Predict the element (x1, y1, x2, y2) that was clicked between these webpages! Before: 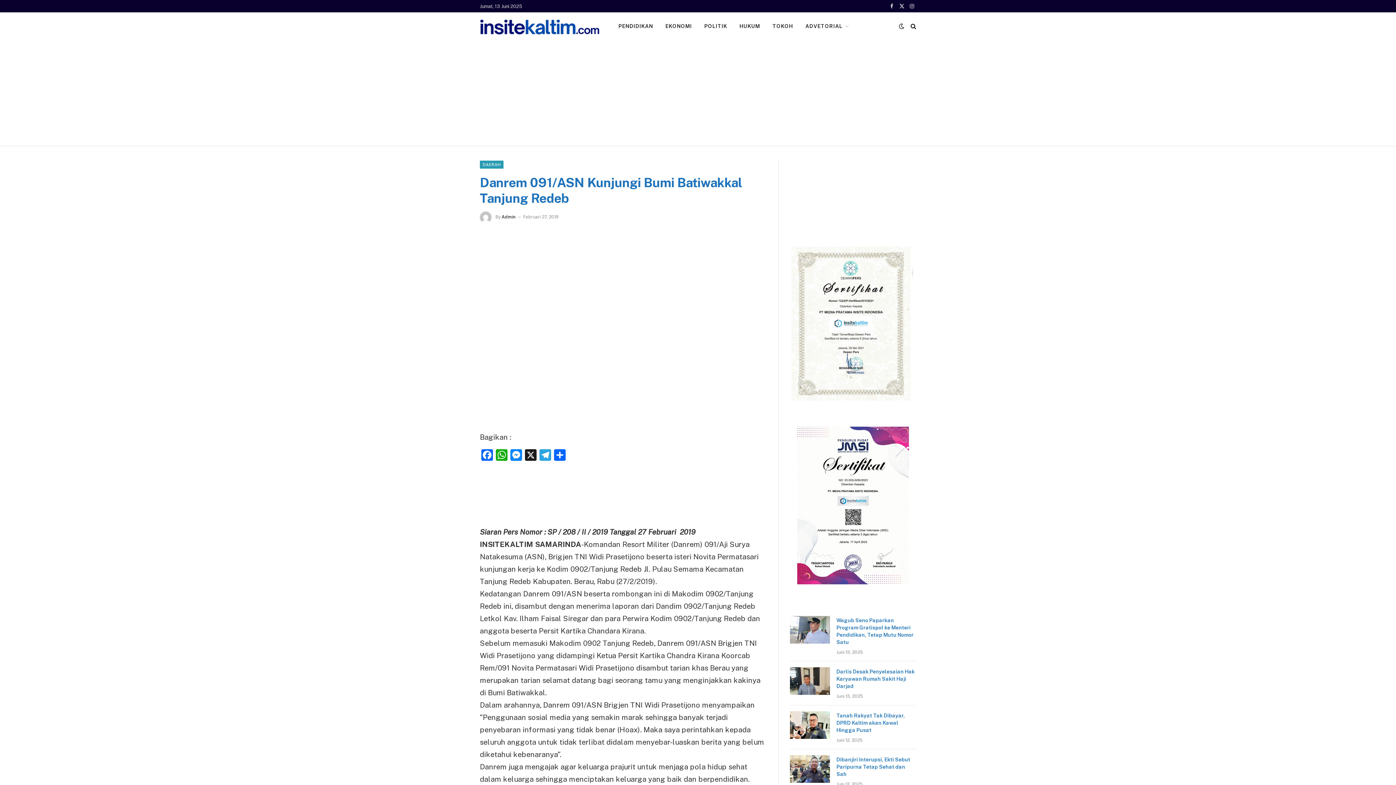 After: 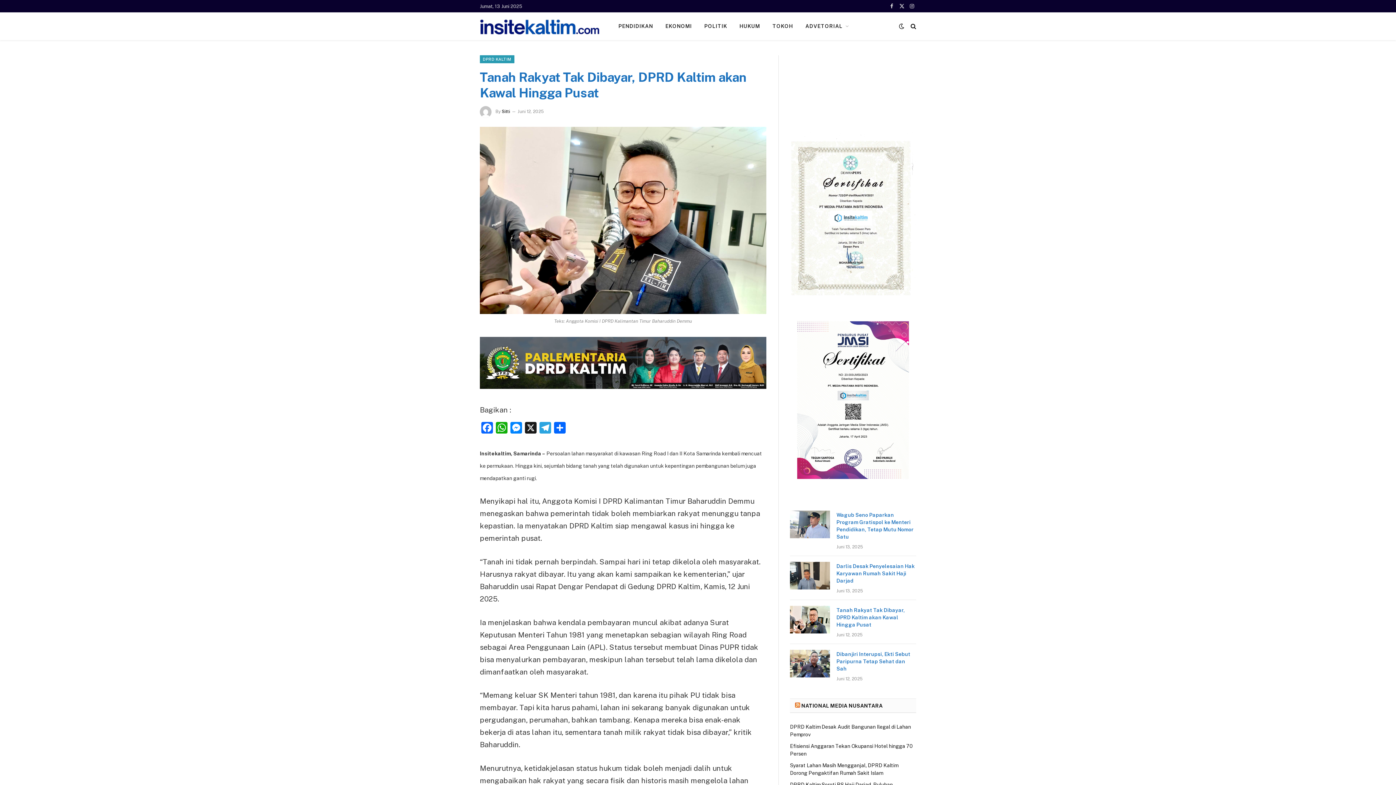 Action: bbox: (790, 711, 830, 739)